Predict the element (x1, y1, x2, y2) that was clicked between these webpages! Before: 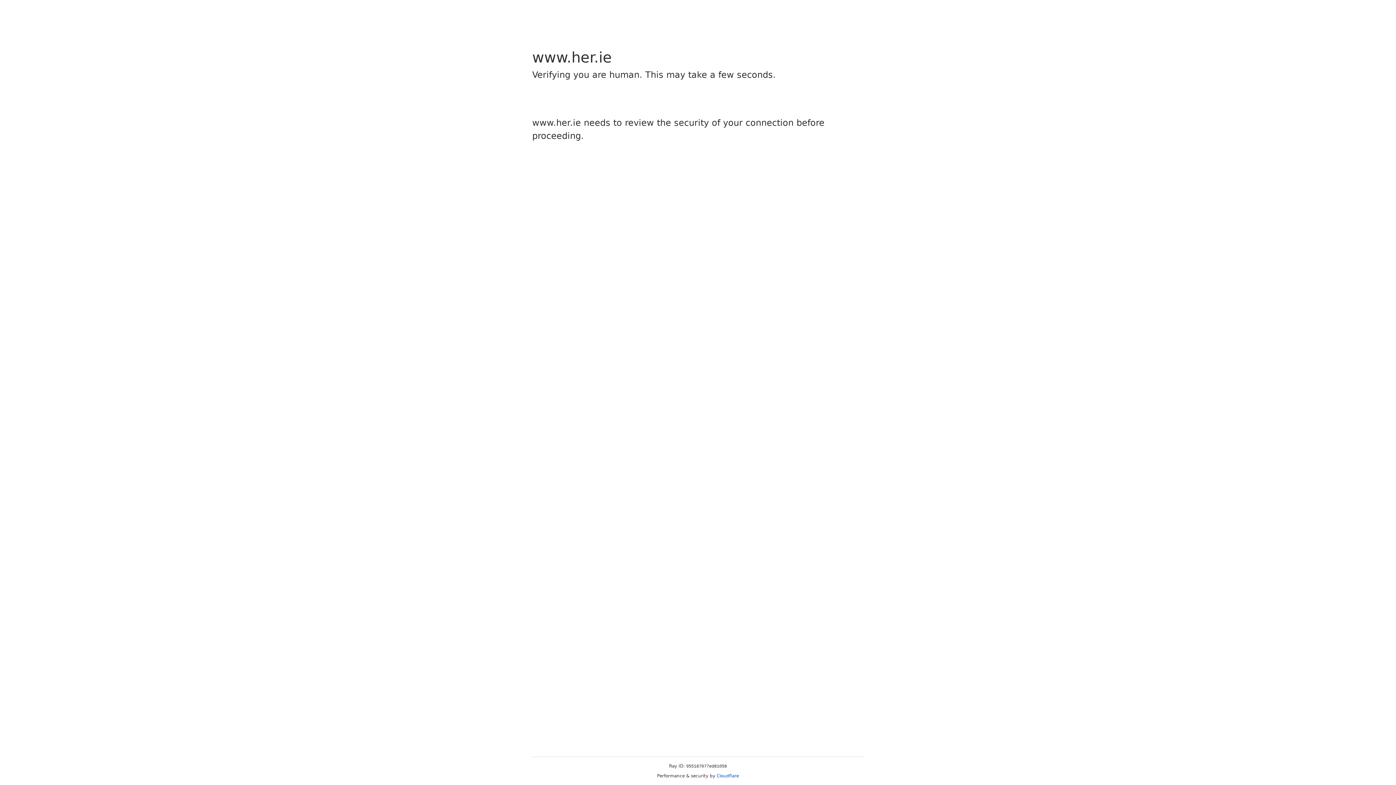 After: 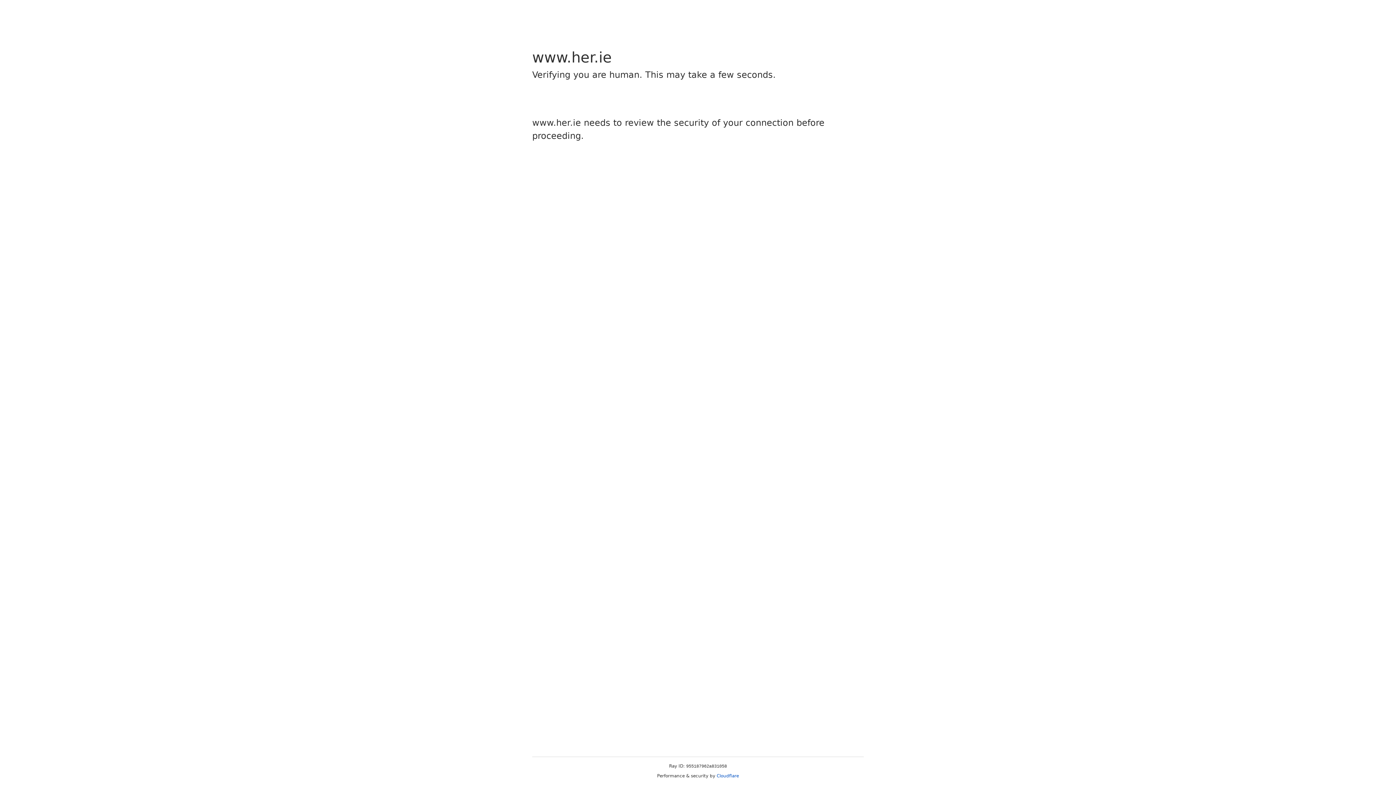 Action: bbox: (716, 773, 739, 778) label: Cloudflare